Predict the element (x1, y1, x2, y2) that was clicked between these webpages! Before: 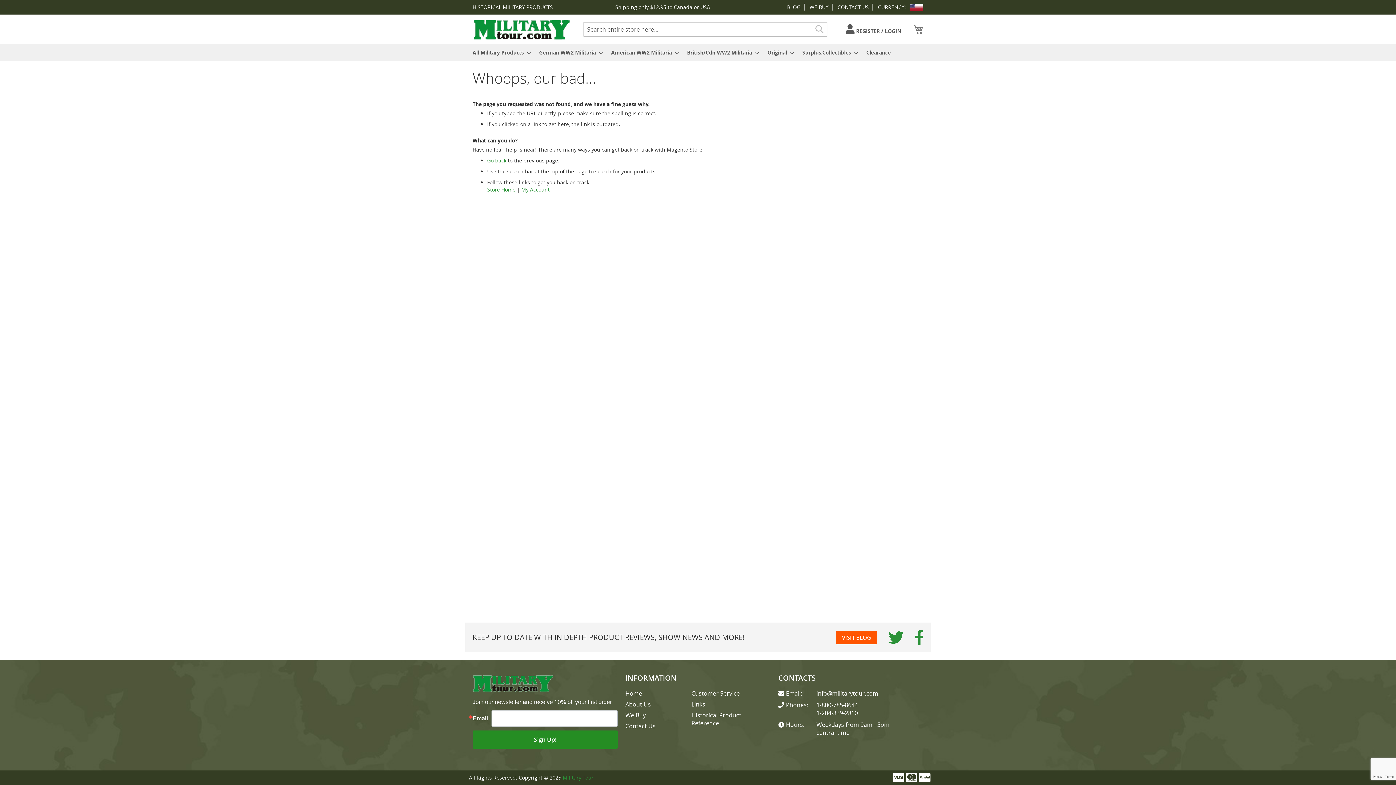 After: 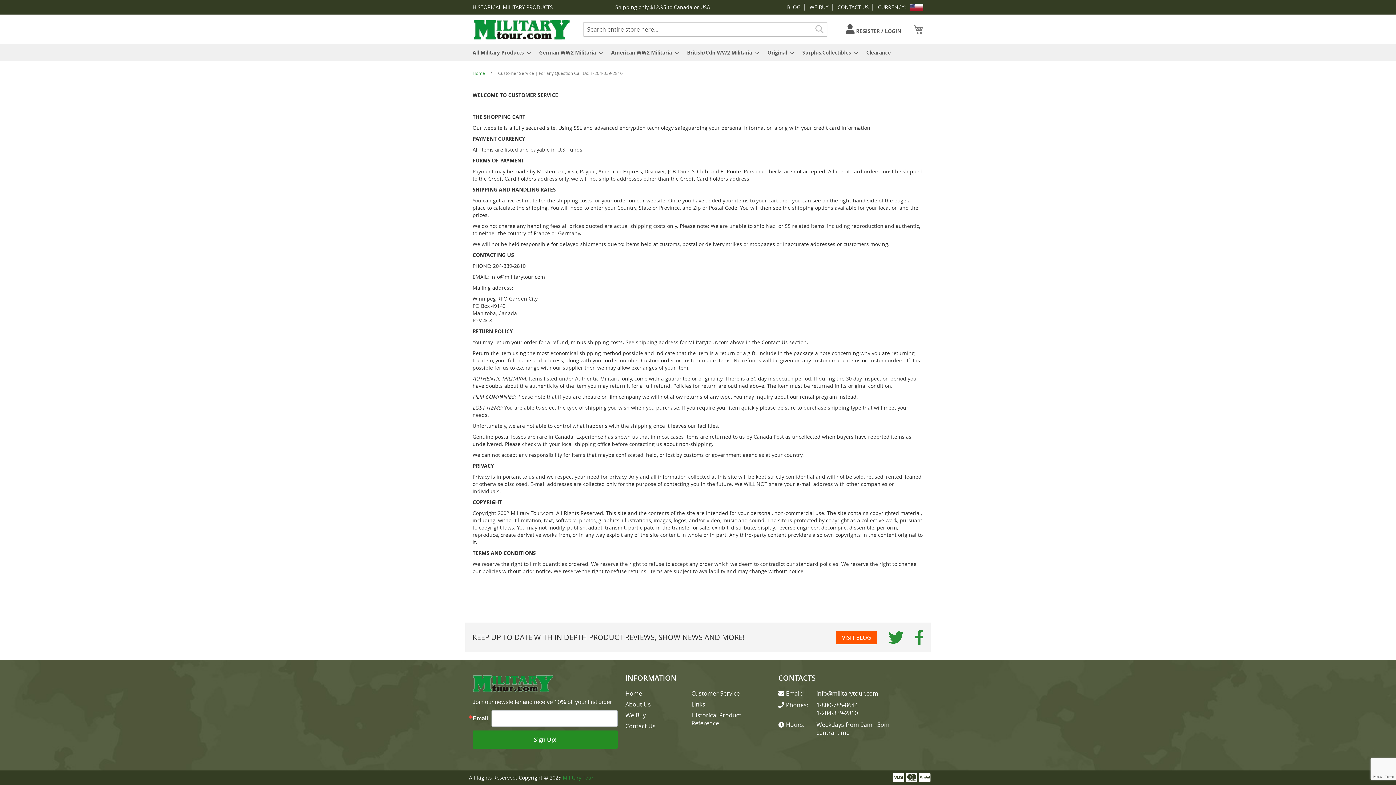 Action: label: Customer Service bbox: (691, 688, 740, 699)